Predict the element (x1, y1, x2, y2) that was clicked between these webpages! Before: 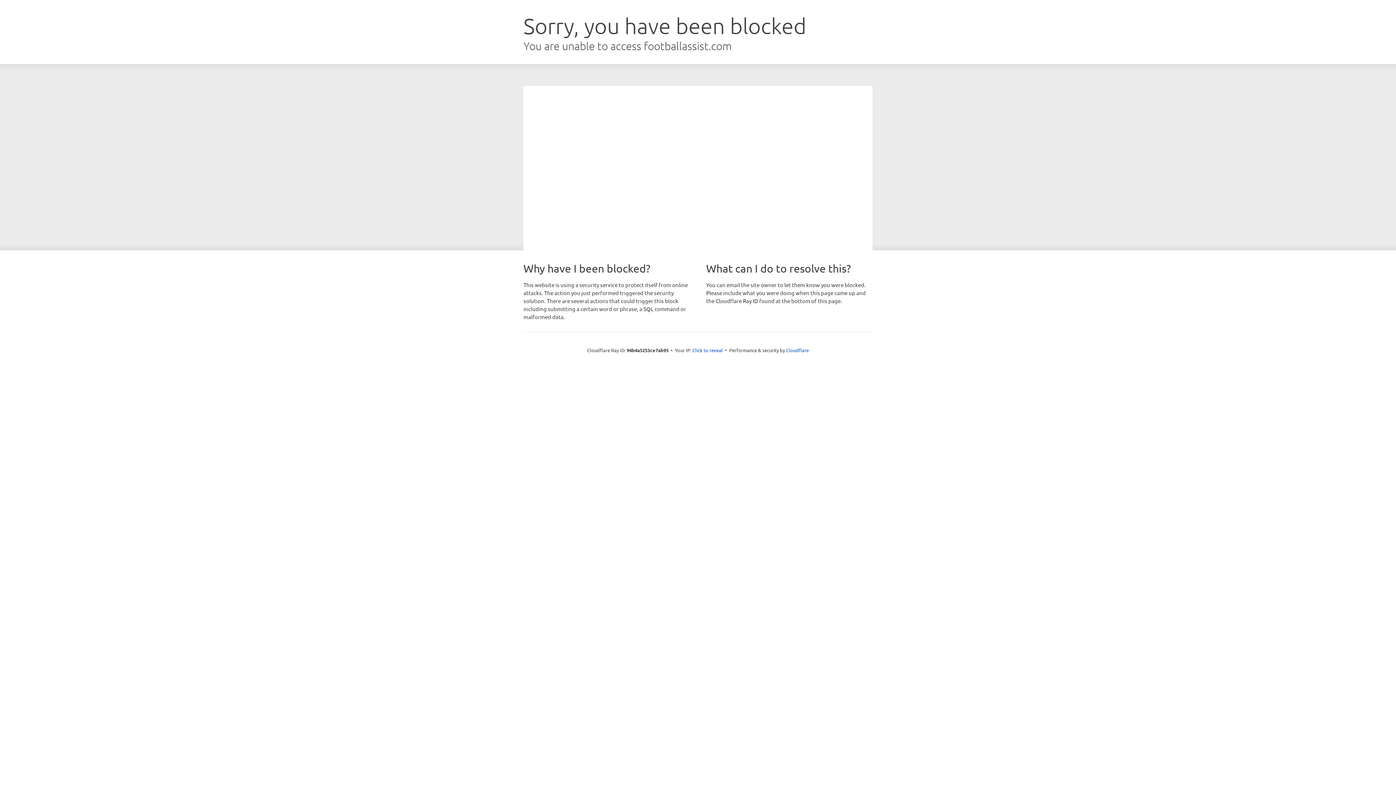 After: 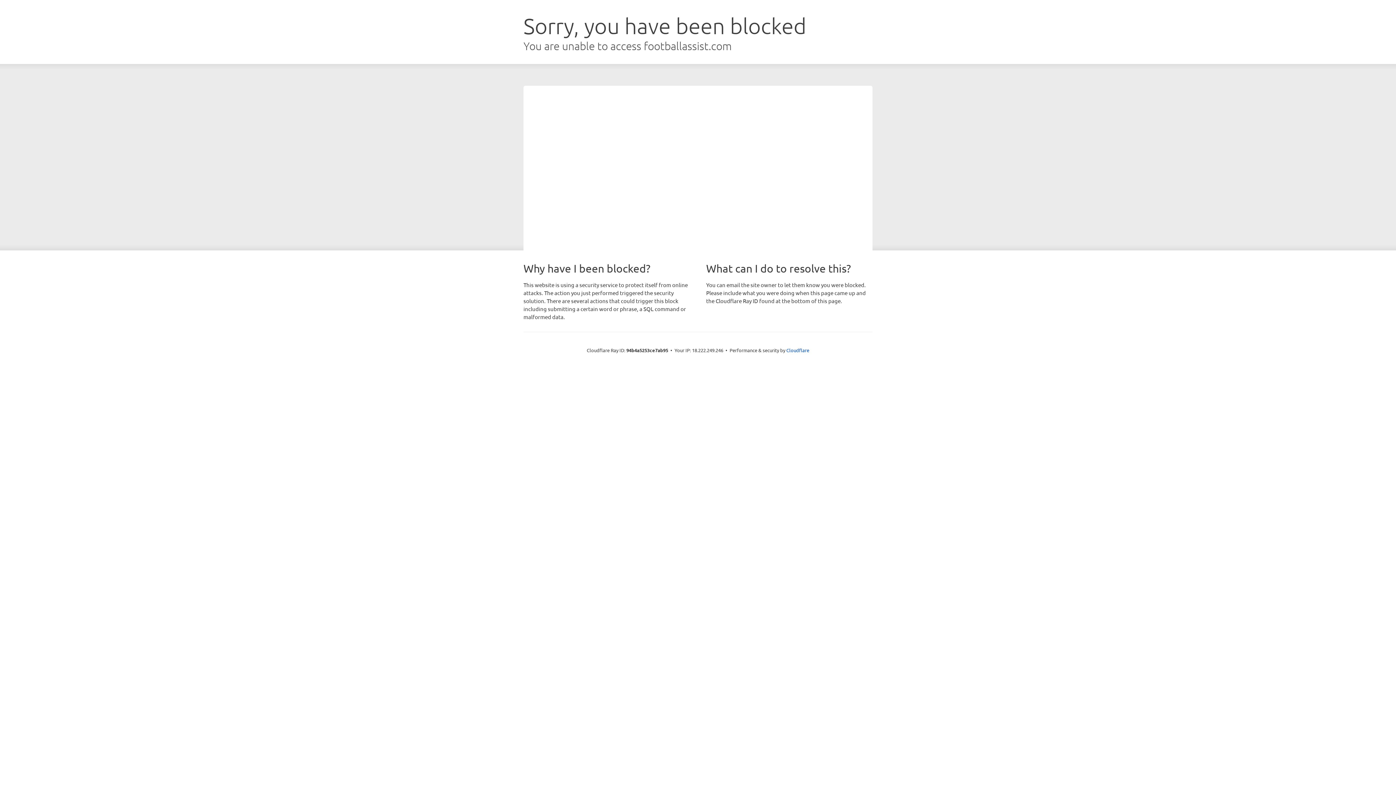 Action: bbox: (692, 346, 723, 353) label: Click to reveal